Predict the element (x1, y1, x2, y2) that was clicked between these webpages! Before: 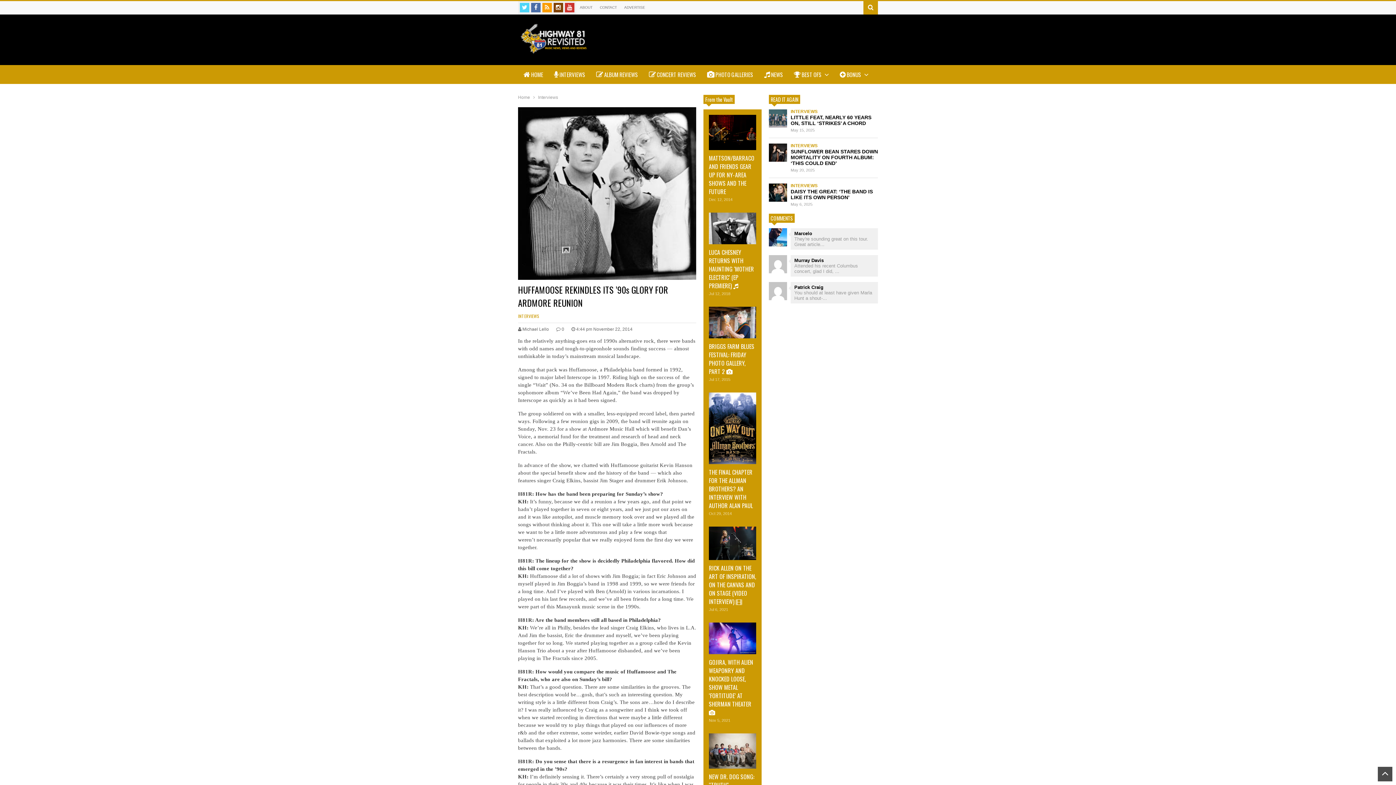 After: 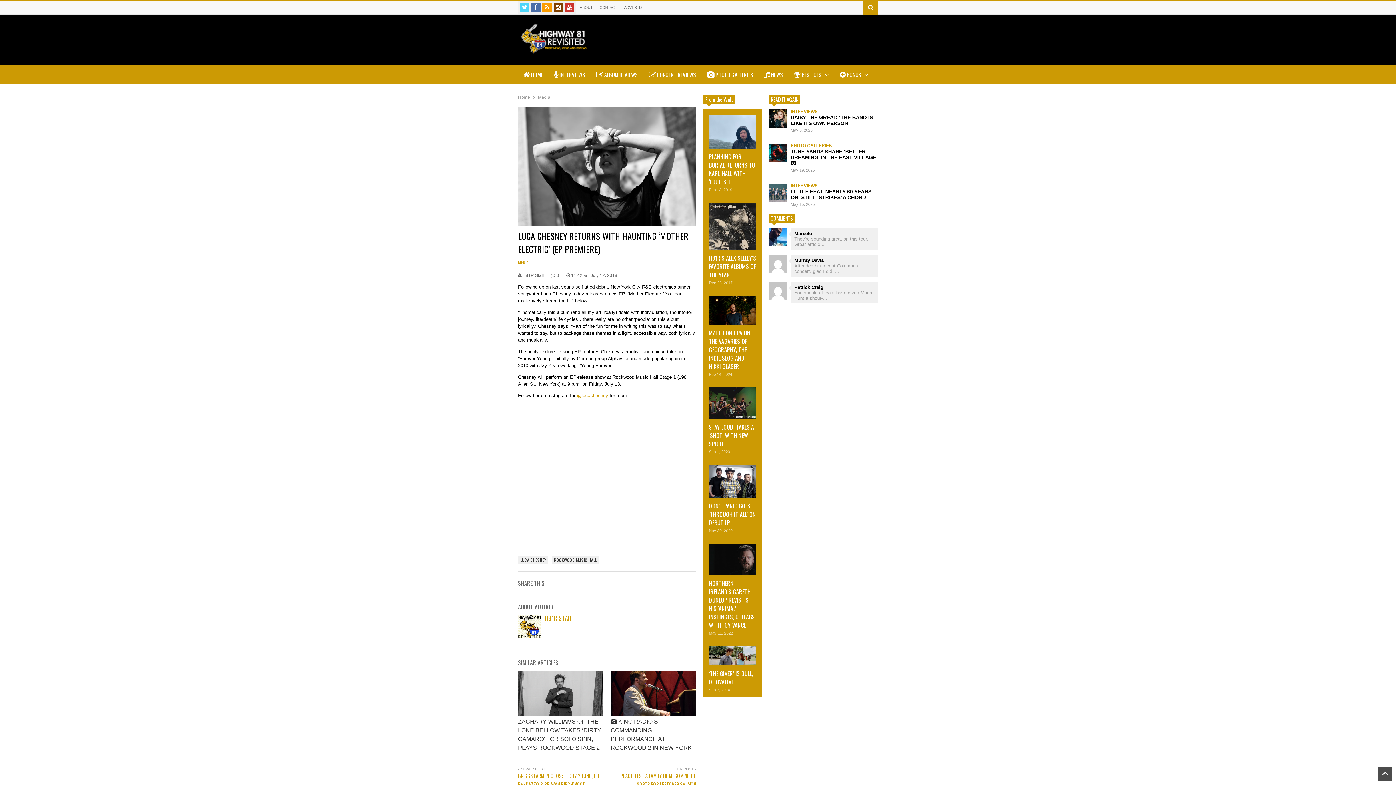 Action: label: LUCA CHESNEY RETURNS WITH HAUNTING ‘MOTHER ELECTRIC’ (EP PREMIERE)  bbox: (709, 248, 754, 290)